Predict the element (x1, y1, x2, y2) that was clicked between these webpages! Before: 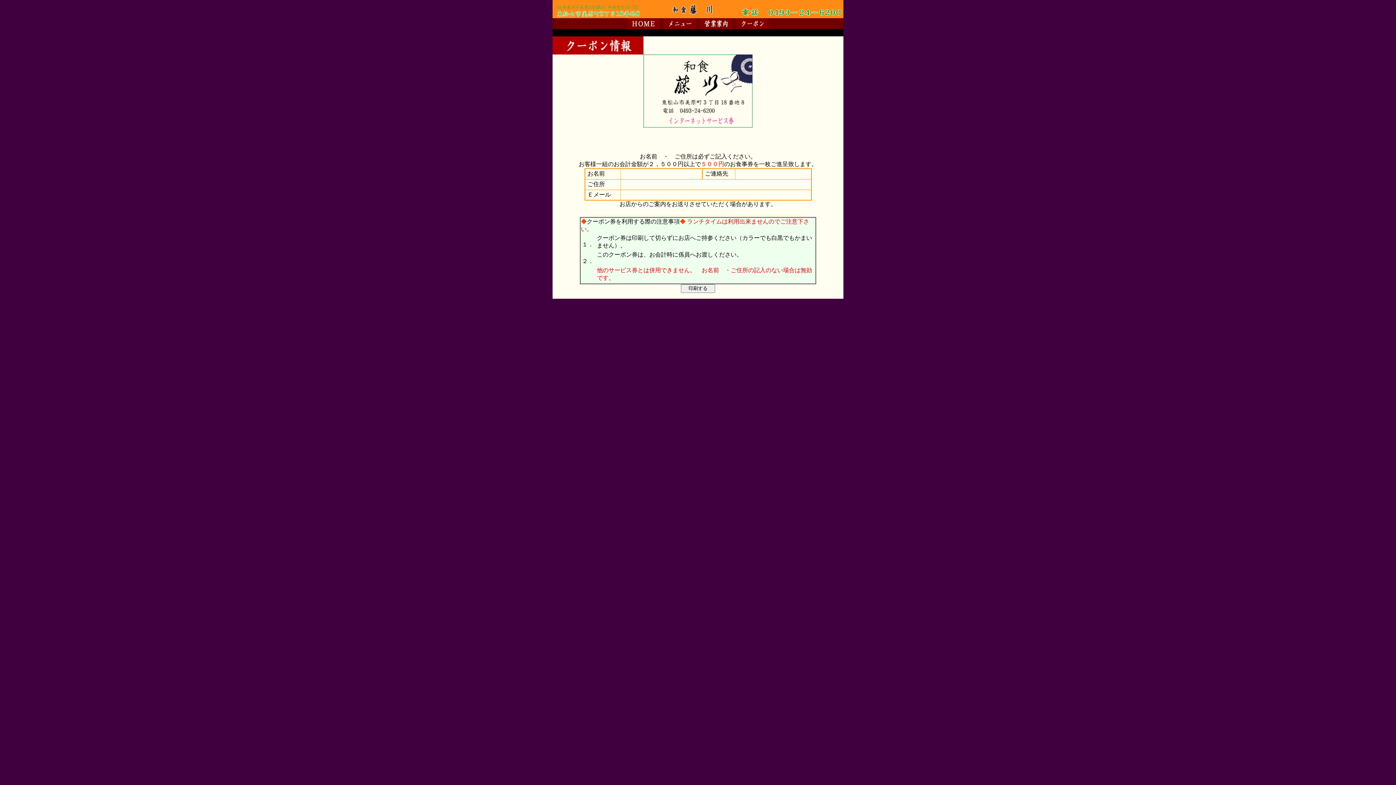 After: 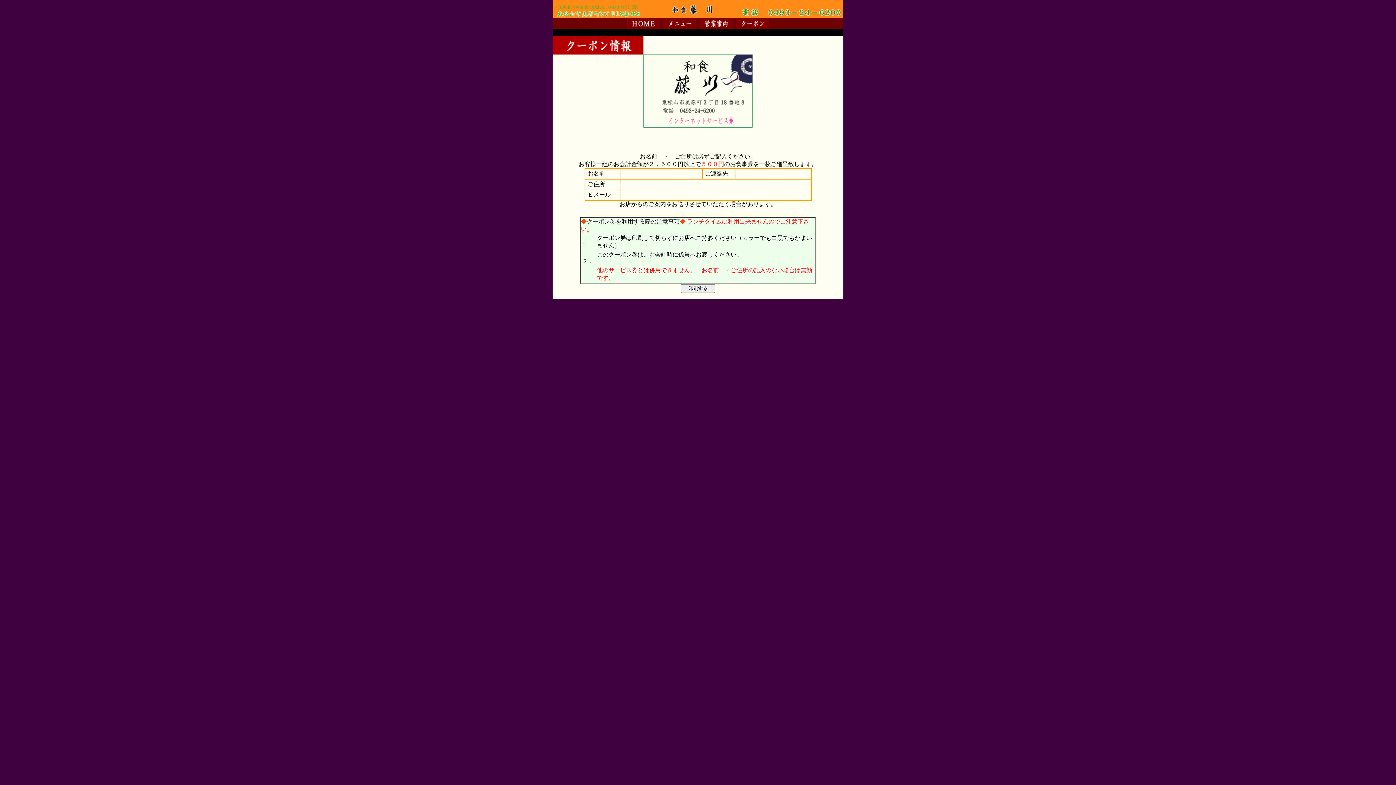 Action: bbox: (736, 24, 769, 30)